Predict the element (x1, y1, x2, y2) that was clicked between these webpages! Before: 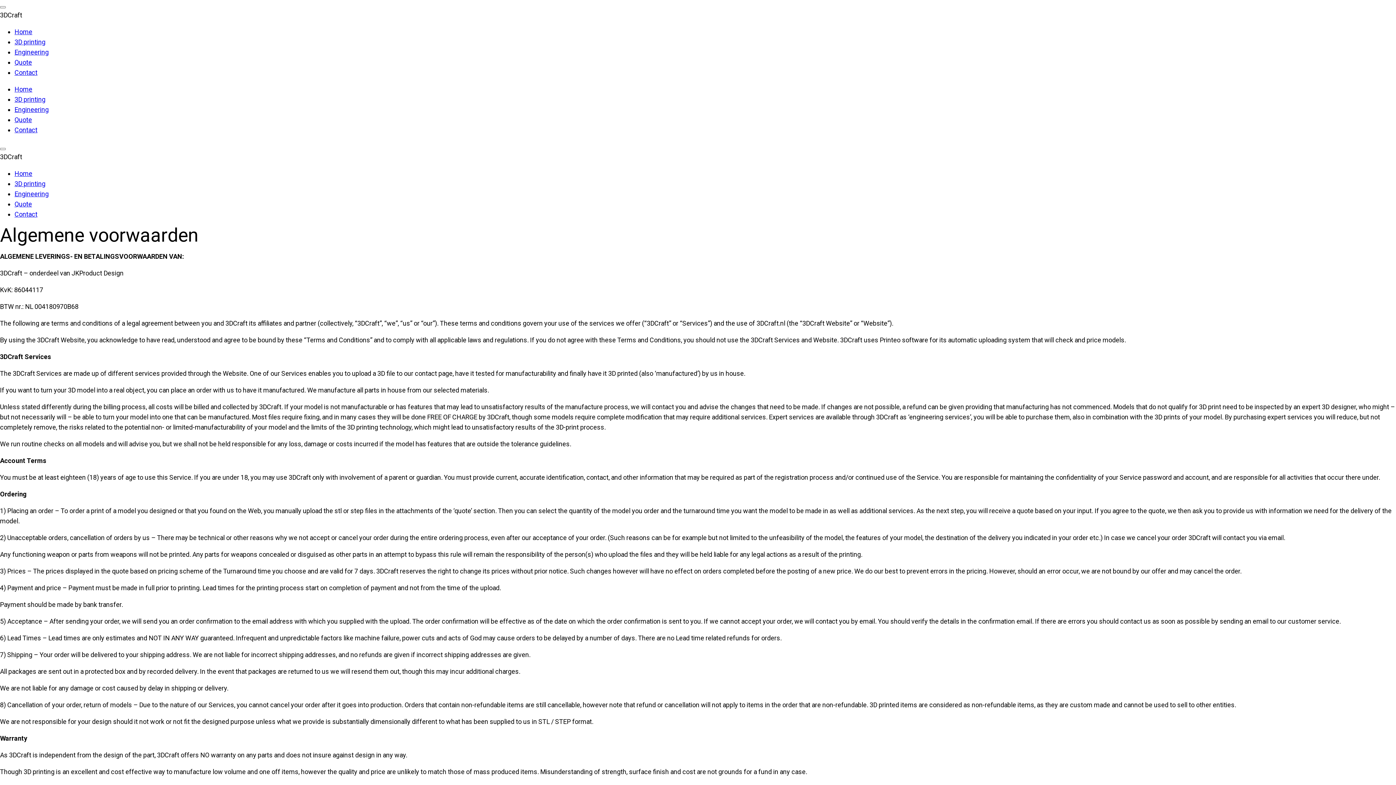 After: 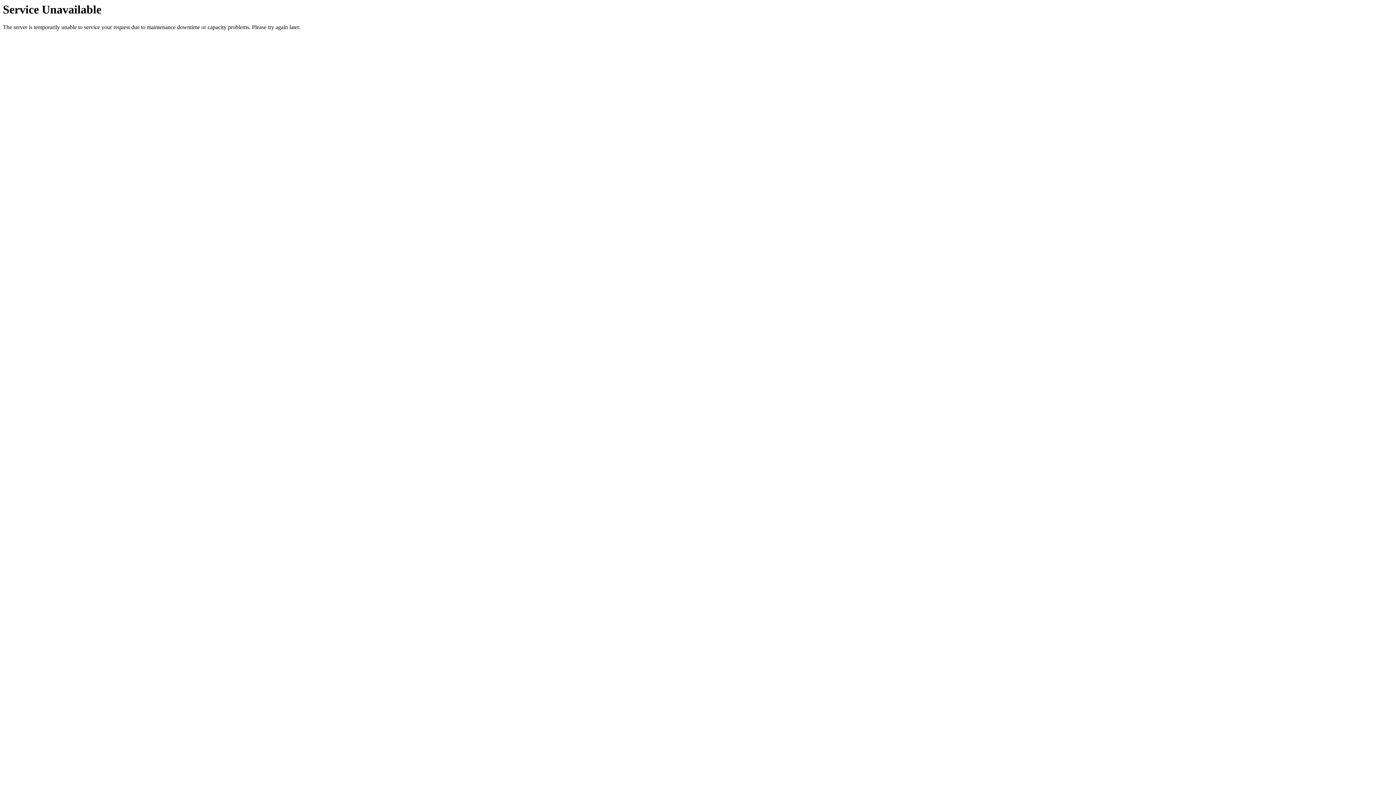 Action: bbox: (14, 28, 32, 35) label: Home